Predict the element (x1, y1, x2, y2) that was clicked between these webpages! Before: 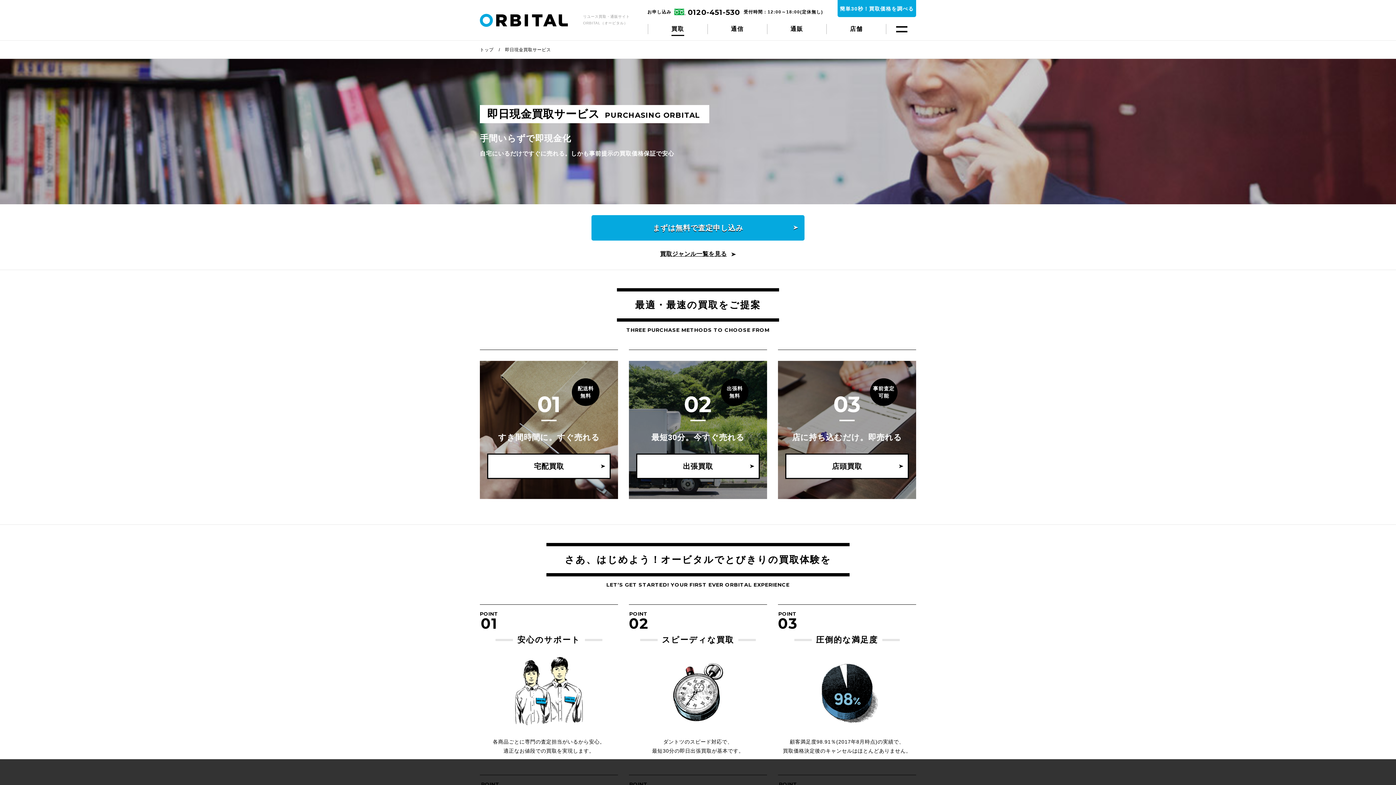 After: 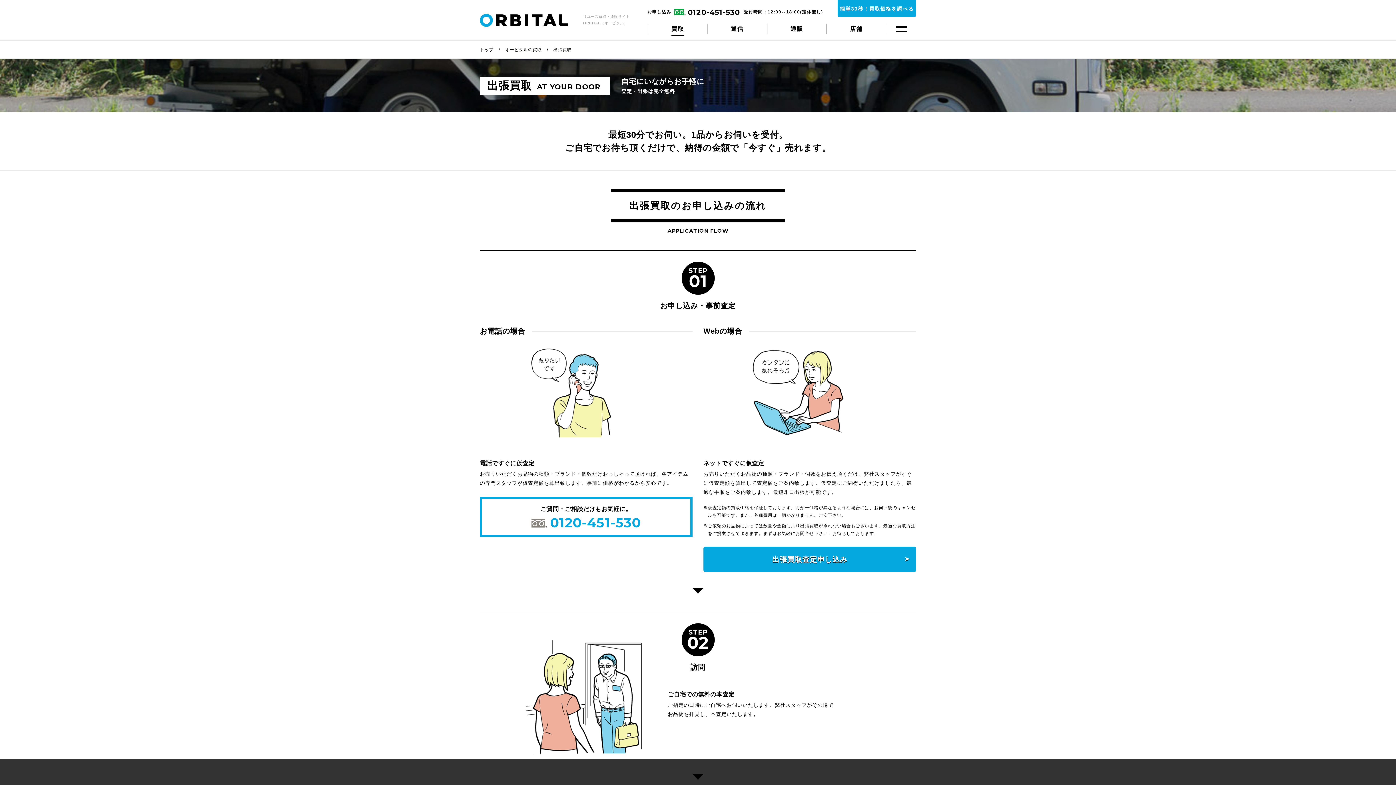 Action: label: 02

最短30分。今すぐ売れる

出張料
無料

出張買取 bbox: (629, 361, 767, 499)